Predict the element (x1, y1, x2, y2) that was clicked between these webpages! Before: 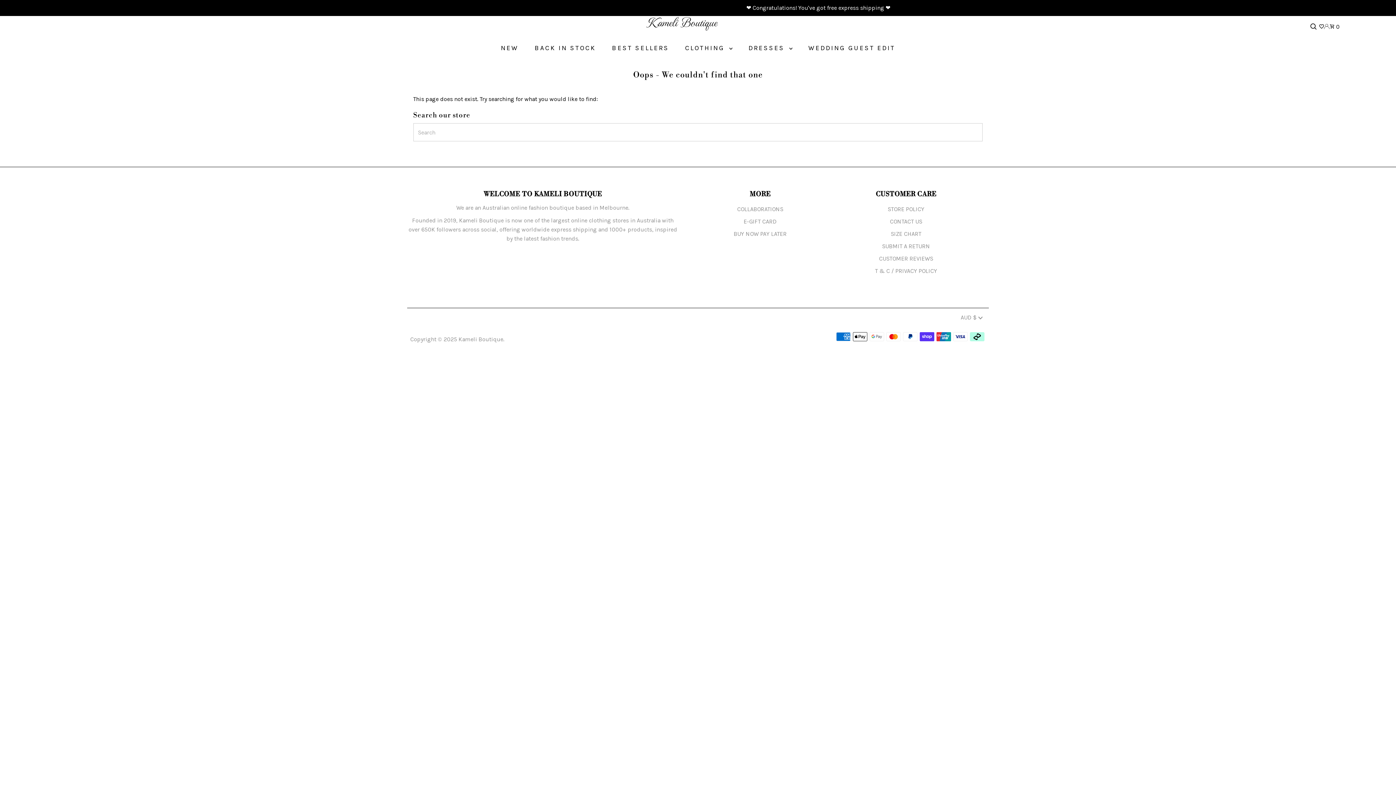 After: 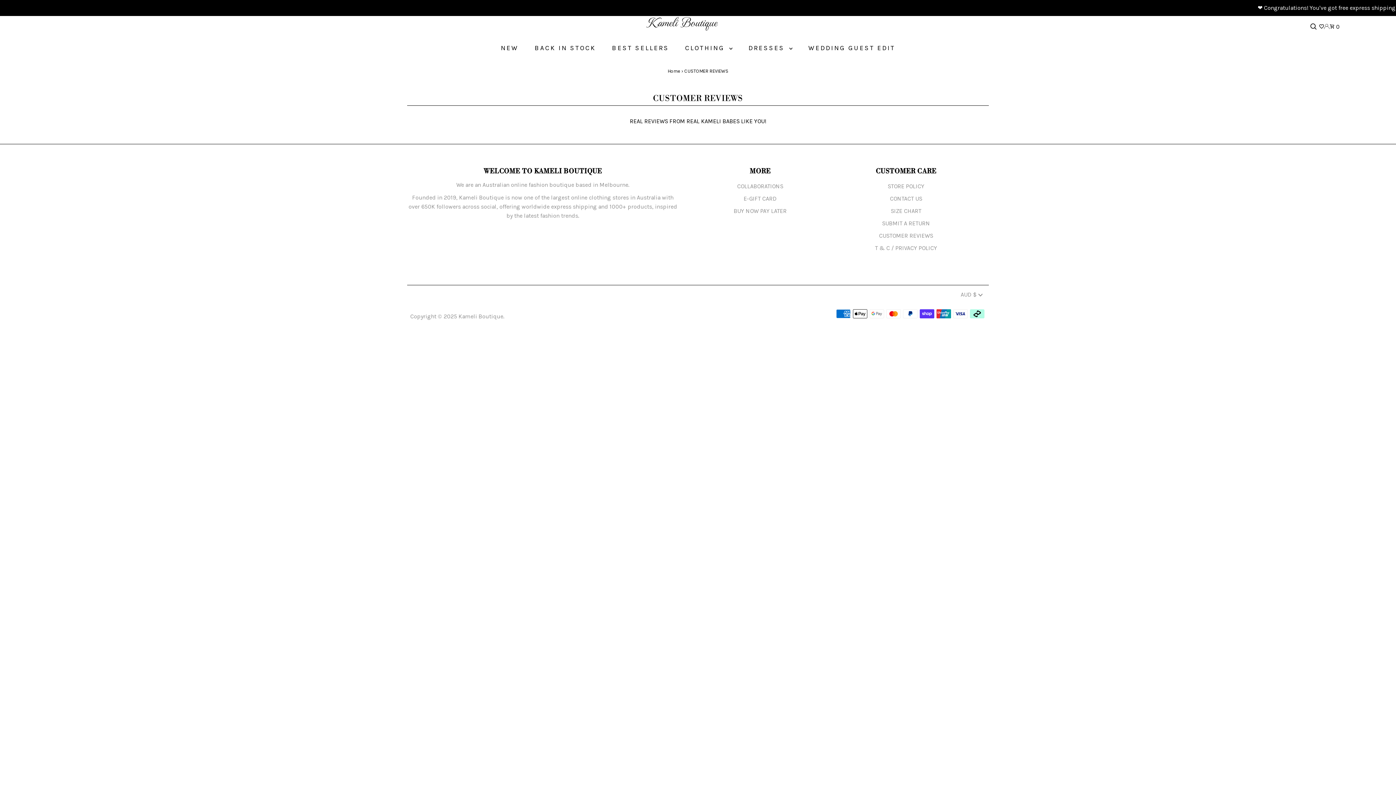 Action: bbox: (879, 255, 933, 262) label: CUSTOMER REVIEWS